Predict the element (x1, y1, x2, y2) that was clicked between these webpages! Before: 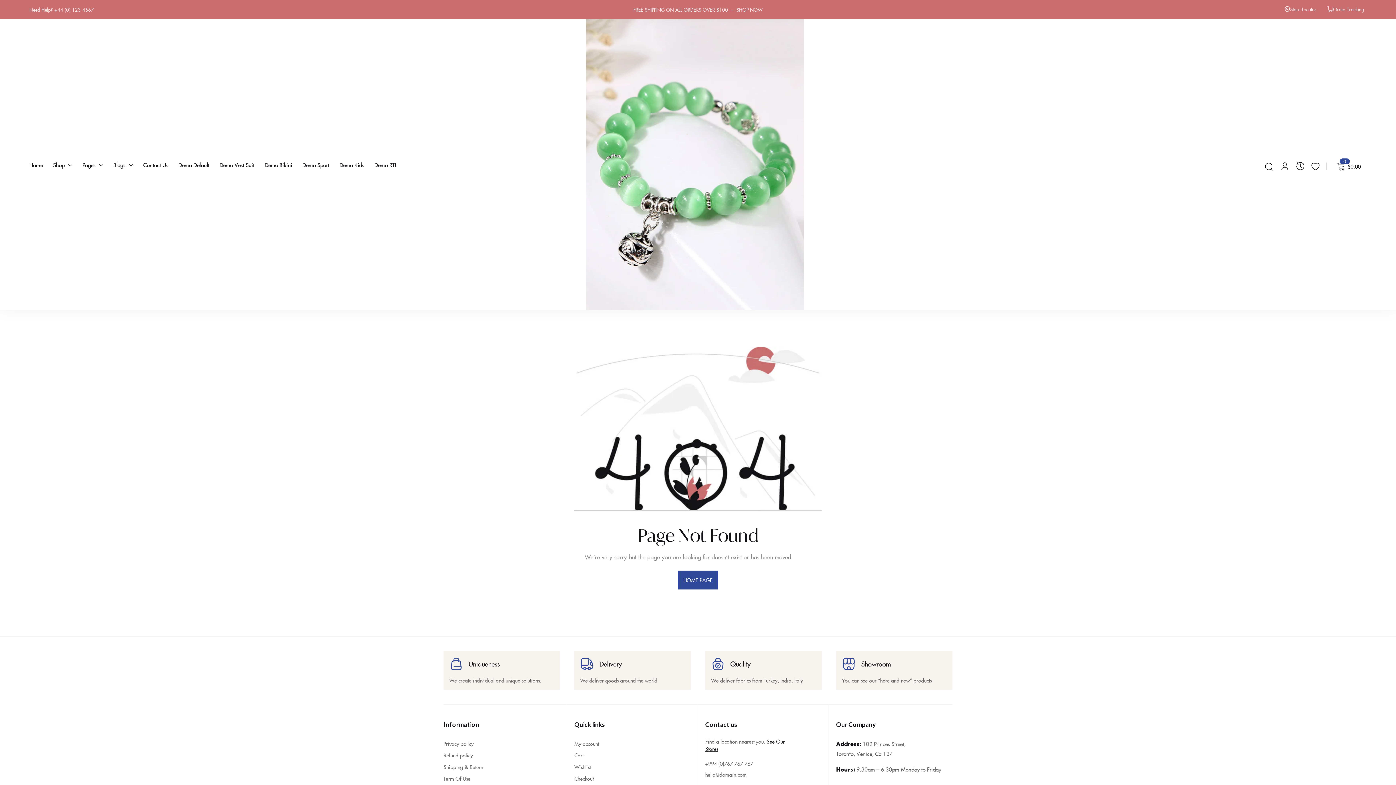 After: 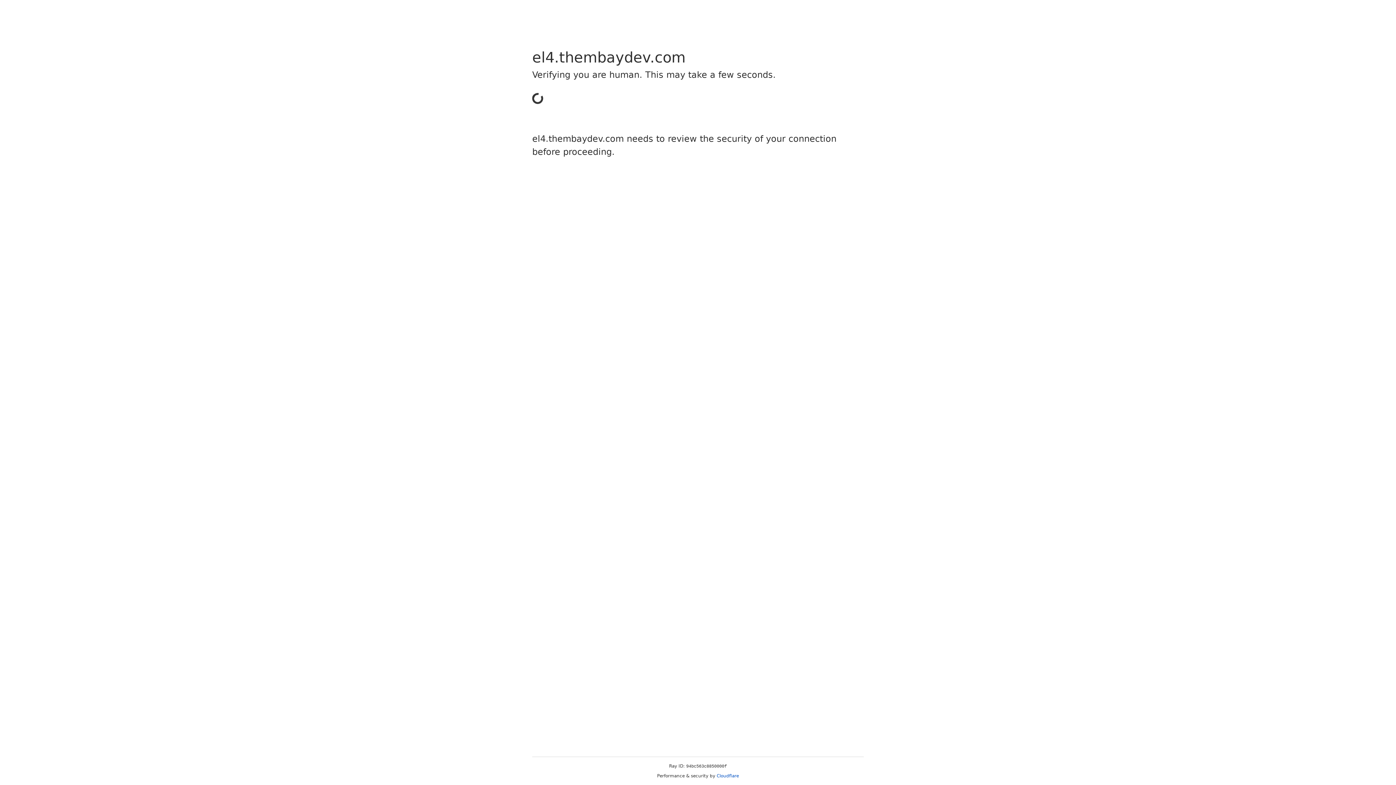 Action: bbox: (374, 148, 397, 180) label: Demo RTL